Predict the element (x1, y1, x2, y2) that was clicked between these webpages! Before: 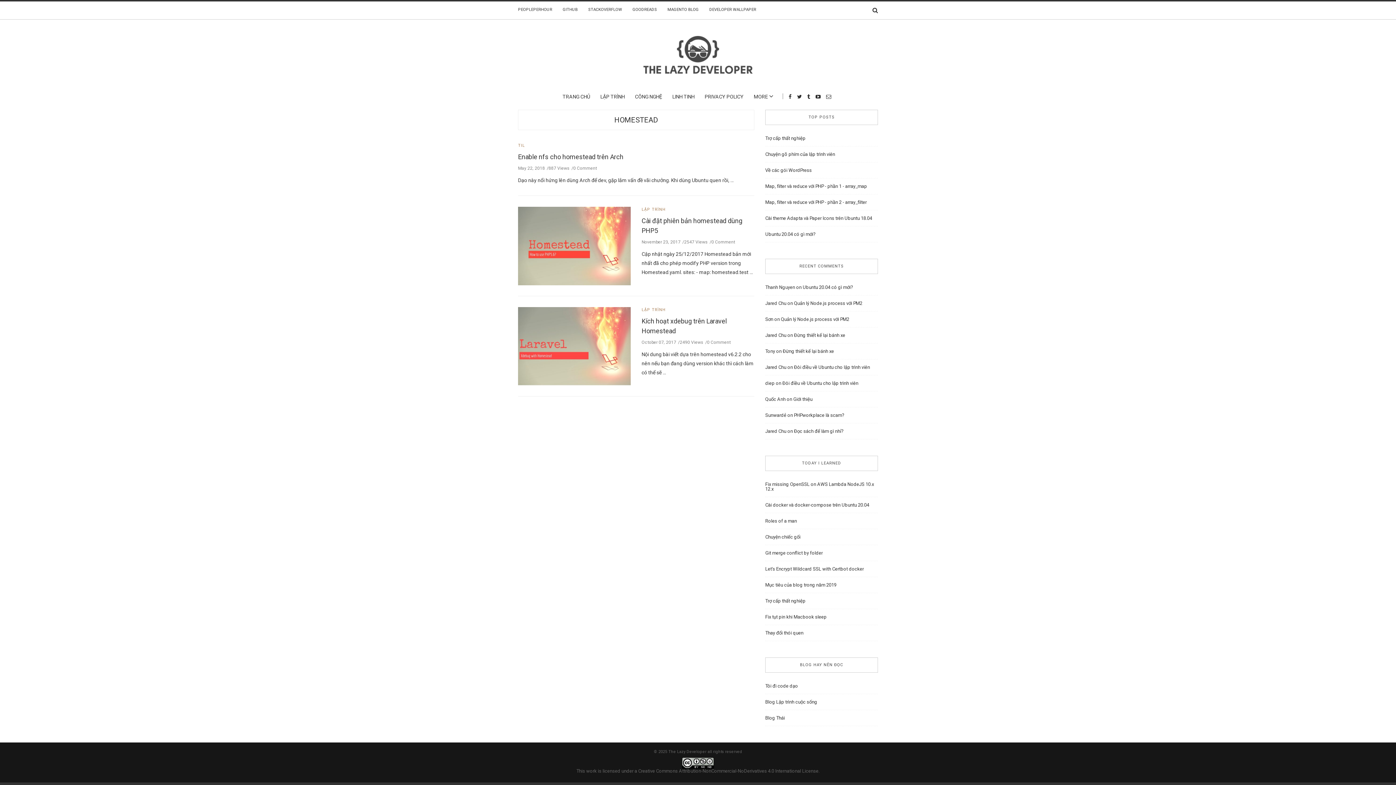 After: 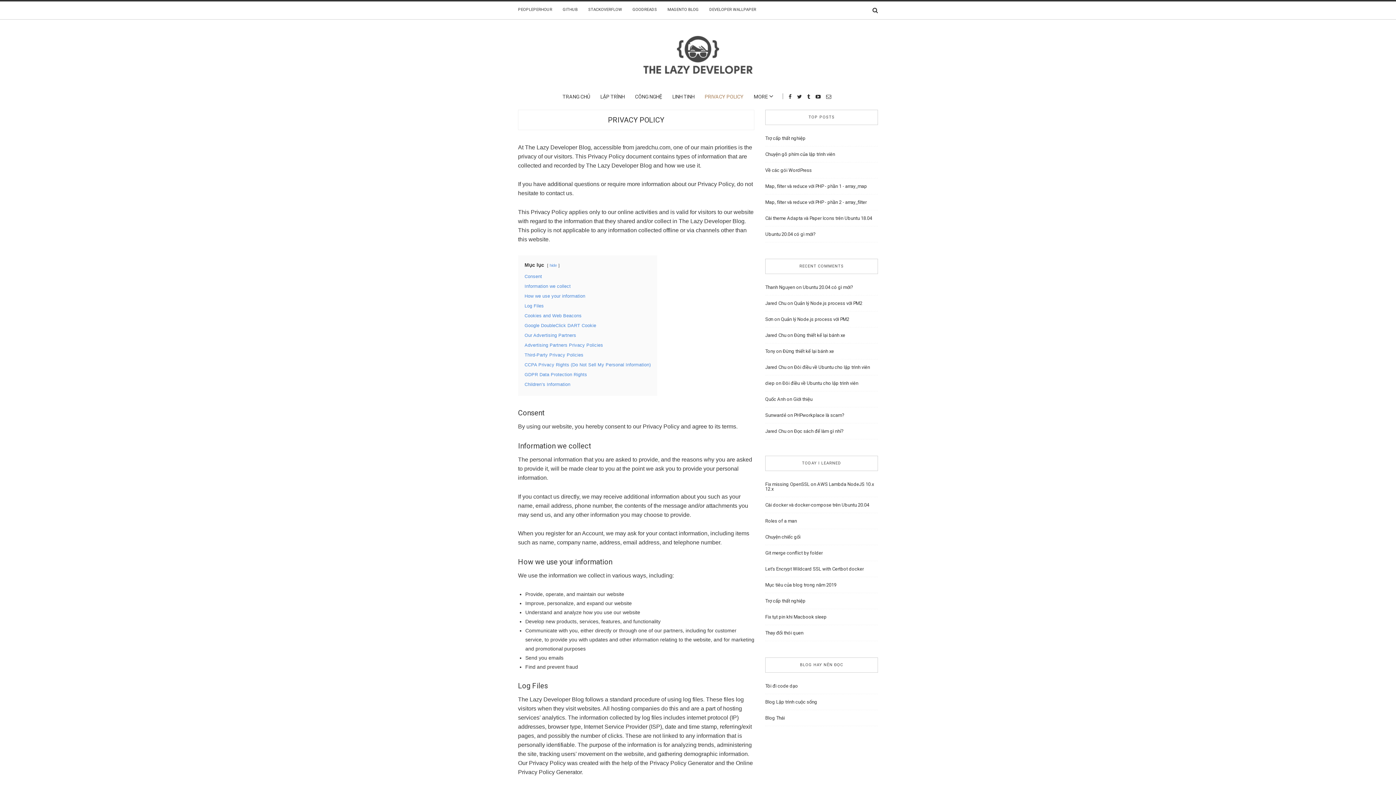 Action: label: PRIVACY POLICY bbox: (704, 93, 743, 99)